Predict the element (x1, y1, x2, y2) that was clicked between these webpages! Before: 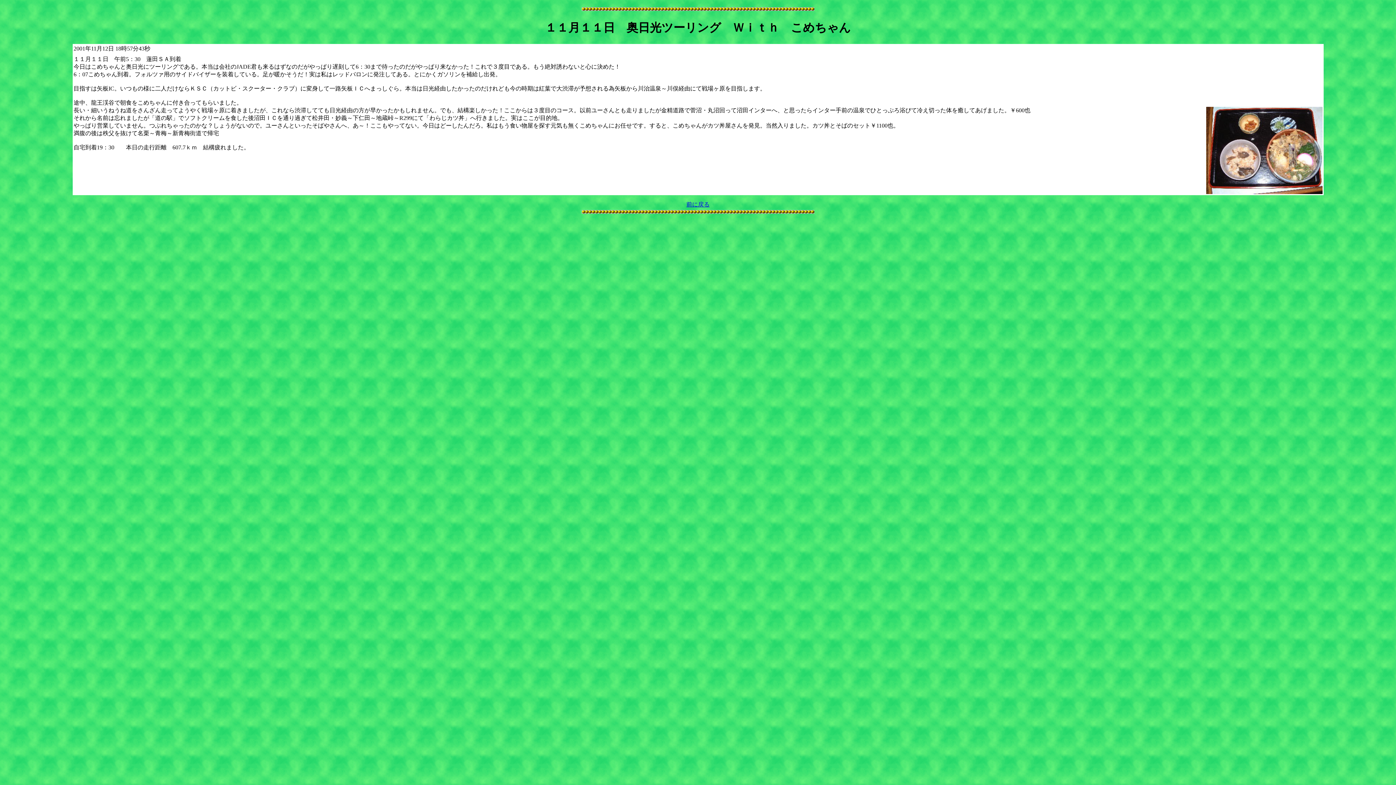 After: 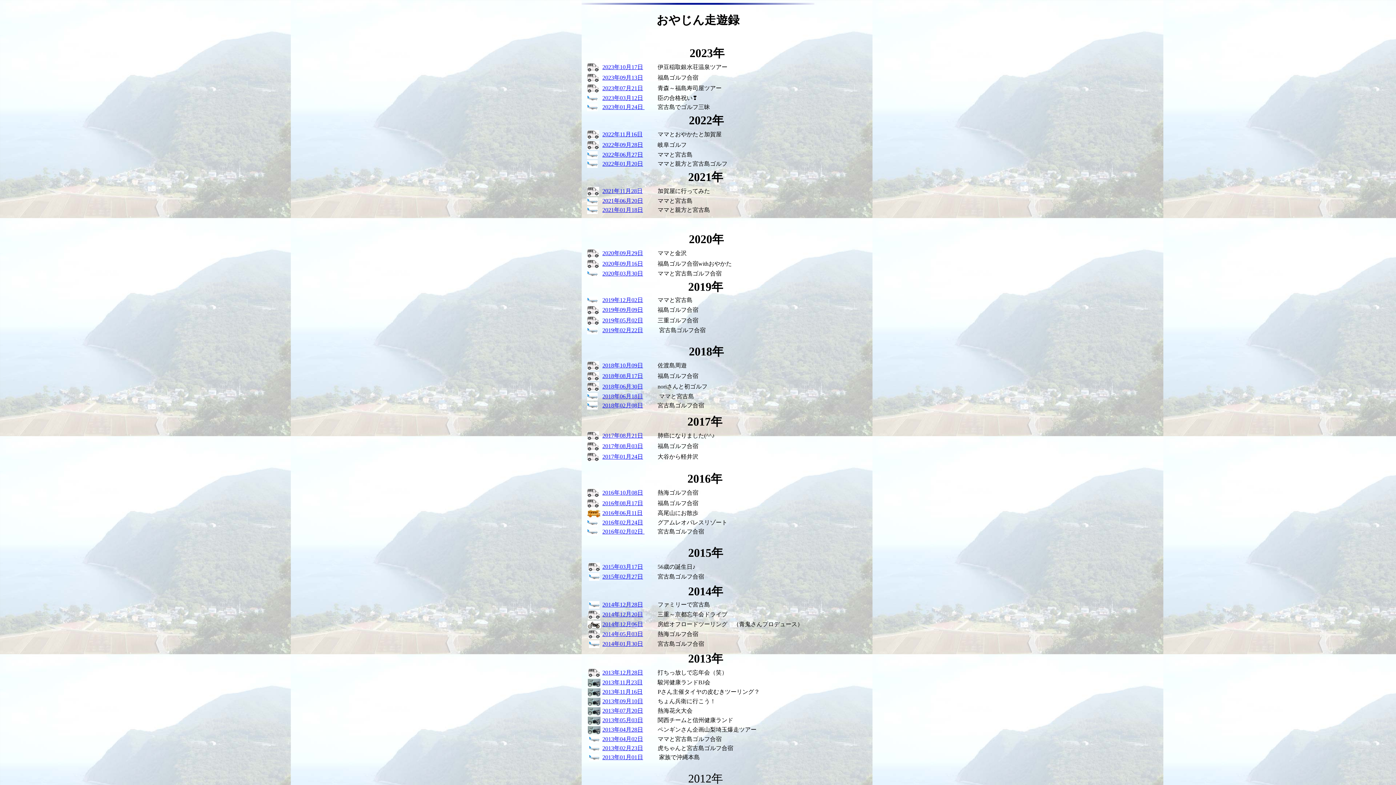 Action: label: 前に戻る bbox: (686, 201, 709, 207)